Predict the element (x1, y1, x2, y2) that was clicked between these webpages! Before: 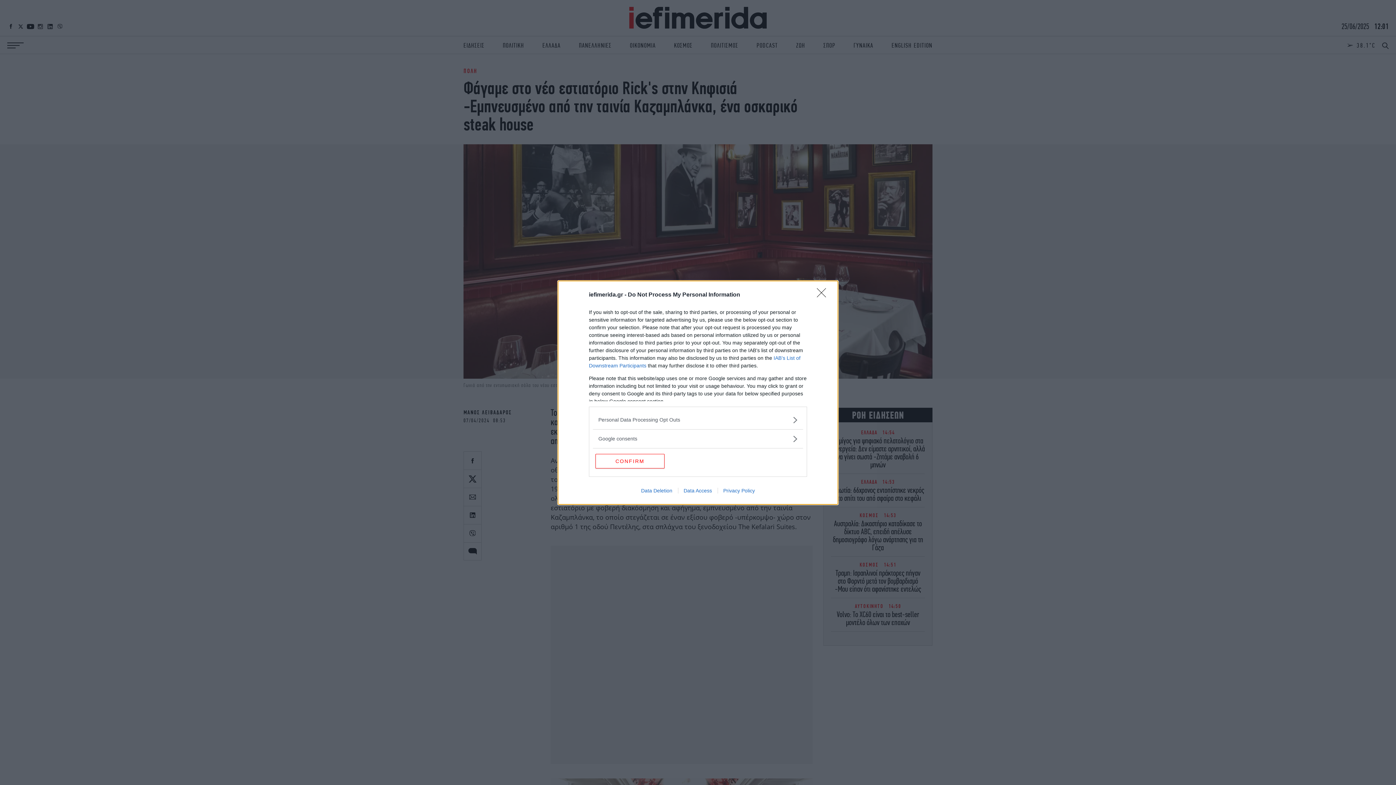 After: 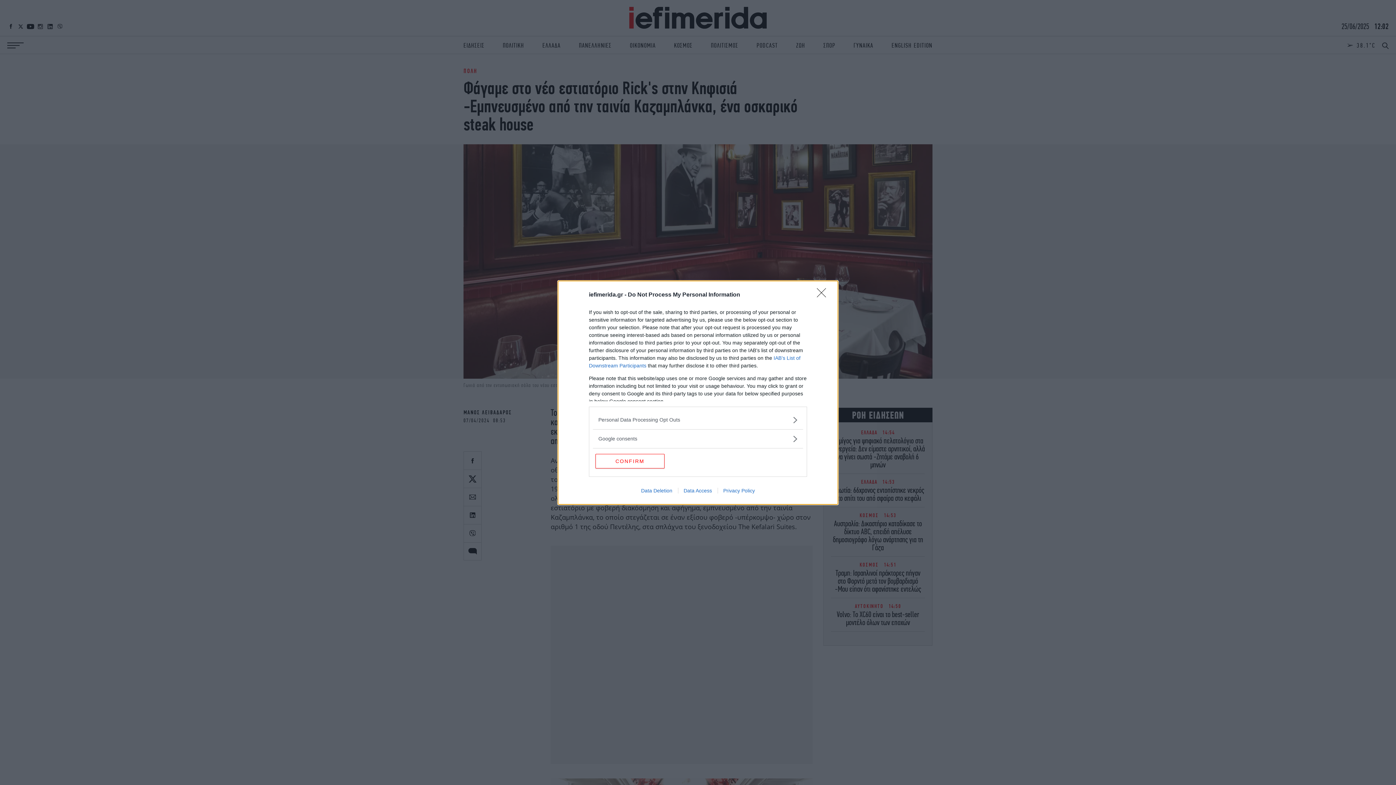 Action: label: Data Access bbox: (678, 487, 717, 493)